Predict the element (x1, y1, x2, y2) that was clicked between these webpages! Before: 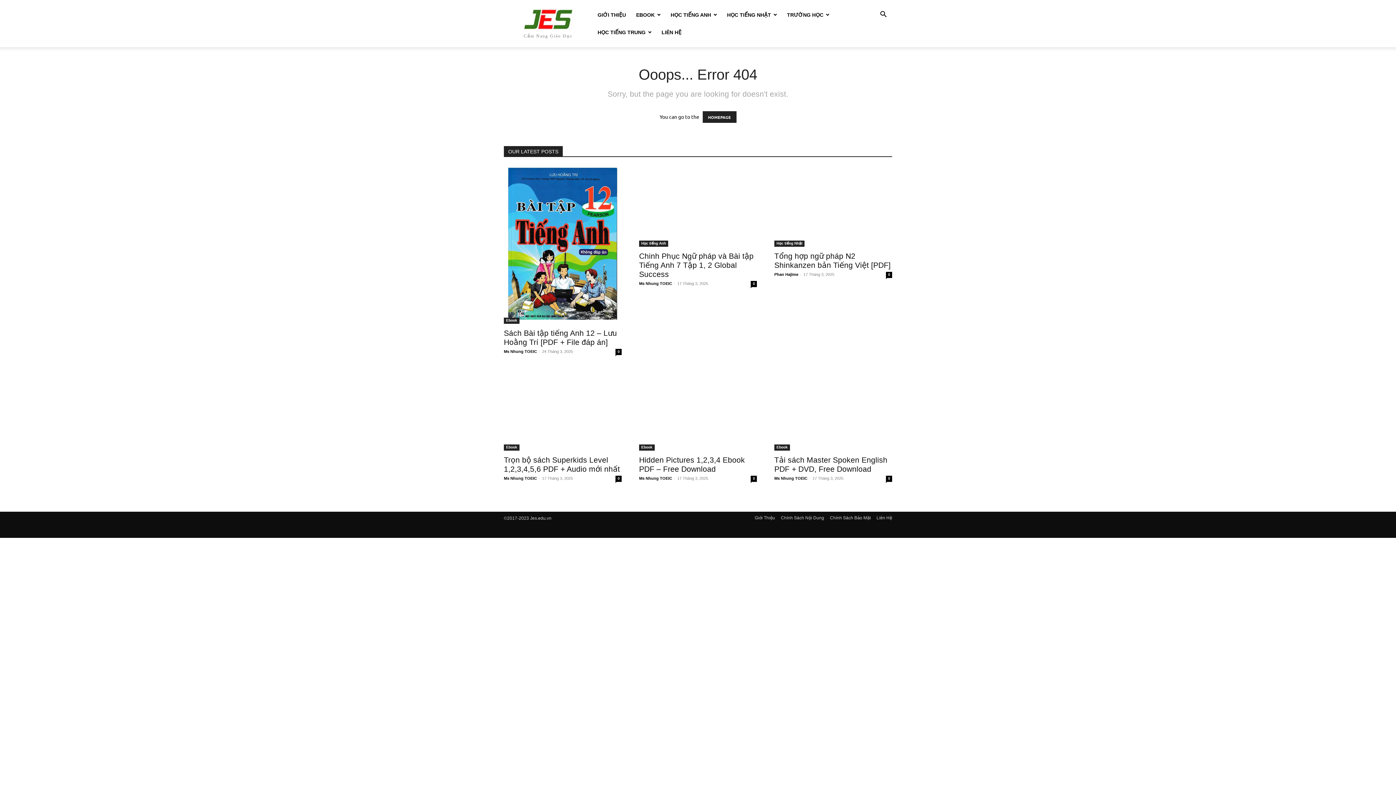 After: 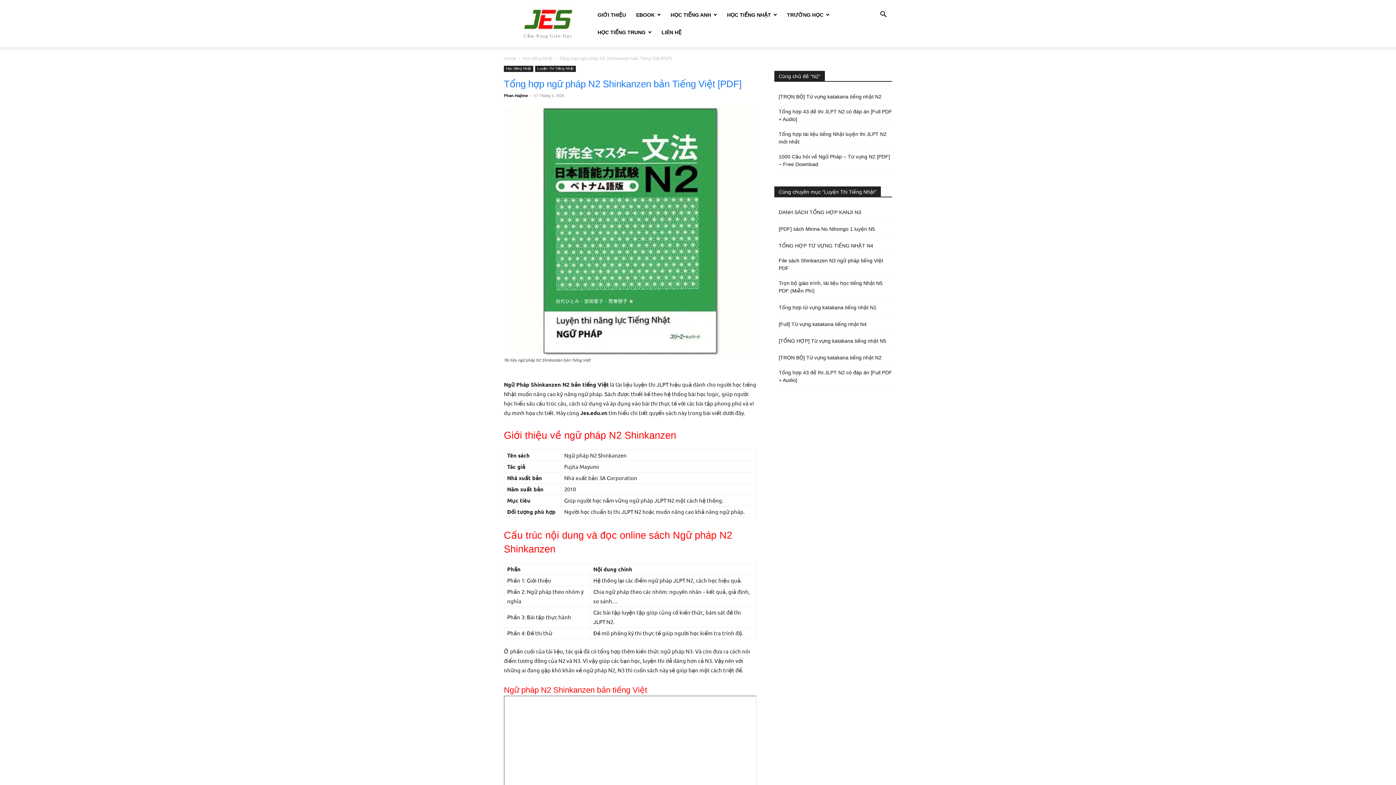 Action: label: 0 bbox: (886, 272, 892, 278)